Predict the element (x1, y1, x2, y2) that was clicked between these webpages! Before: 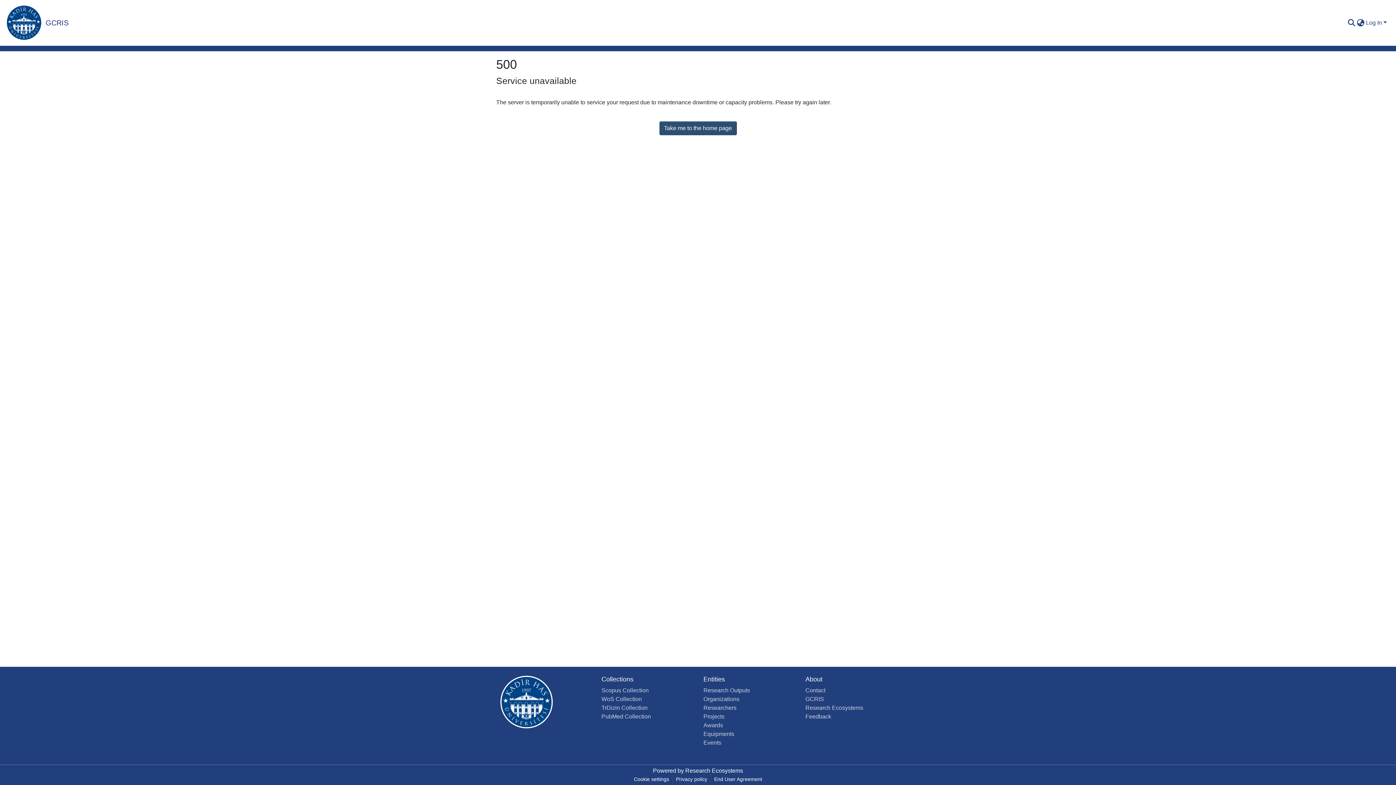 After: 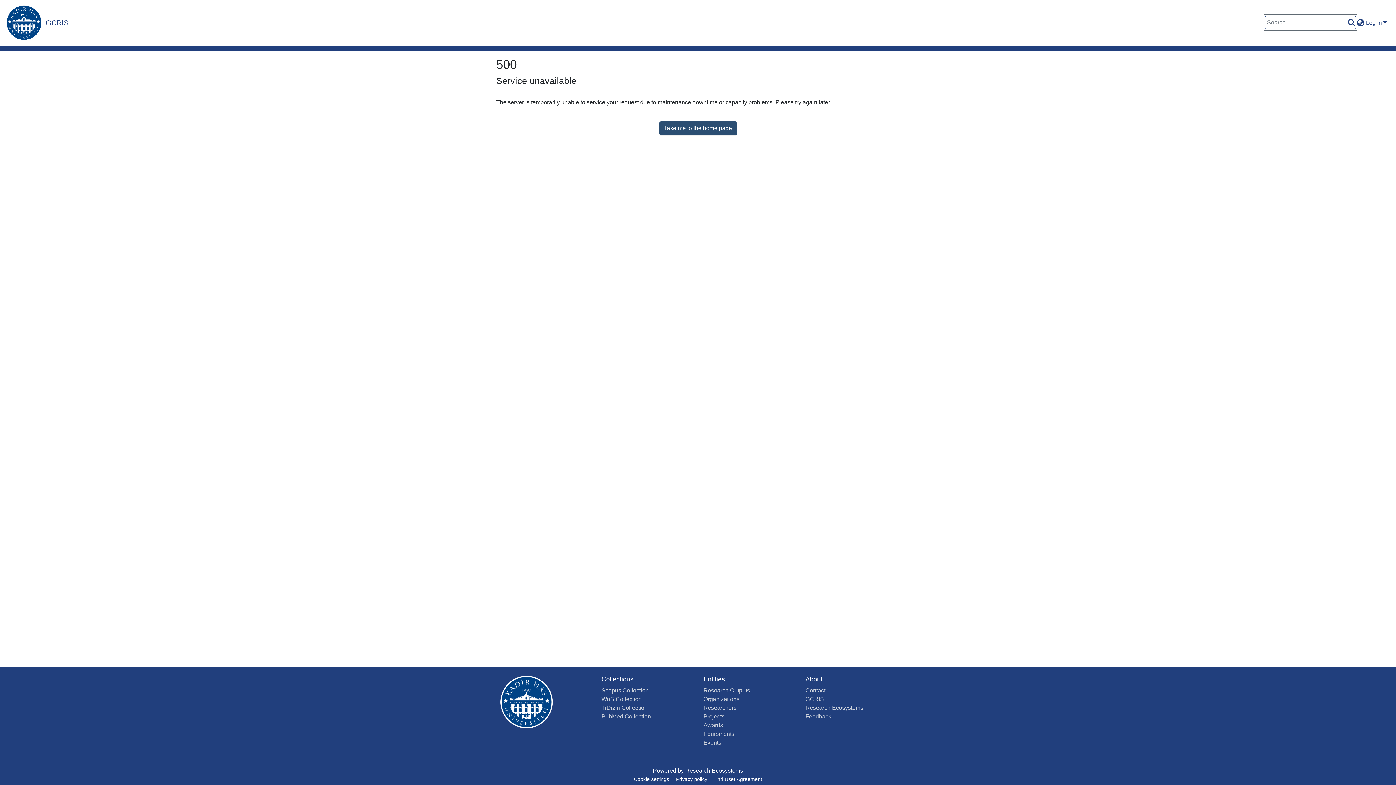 Action: bbox: (1347, 18, 1356, 27) label: Submit search